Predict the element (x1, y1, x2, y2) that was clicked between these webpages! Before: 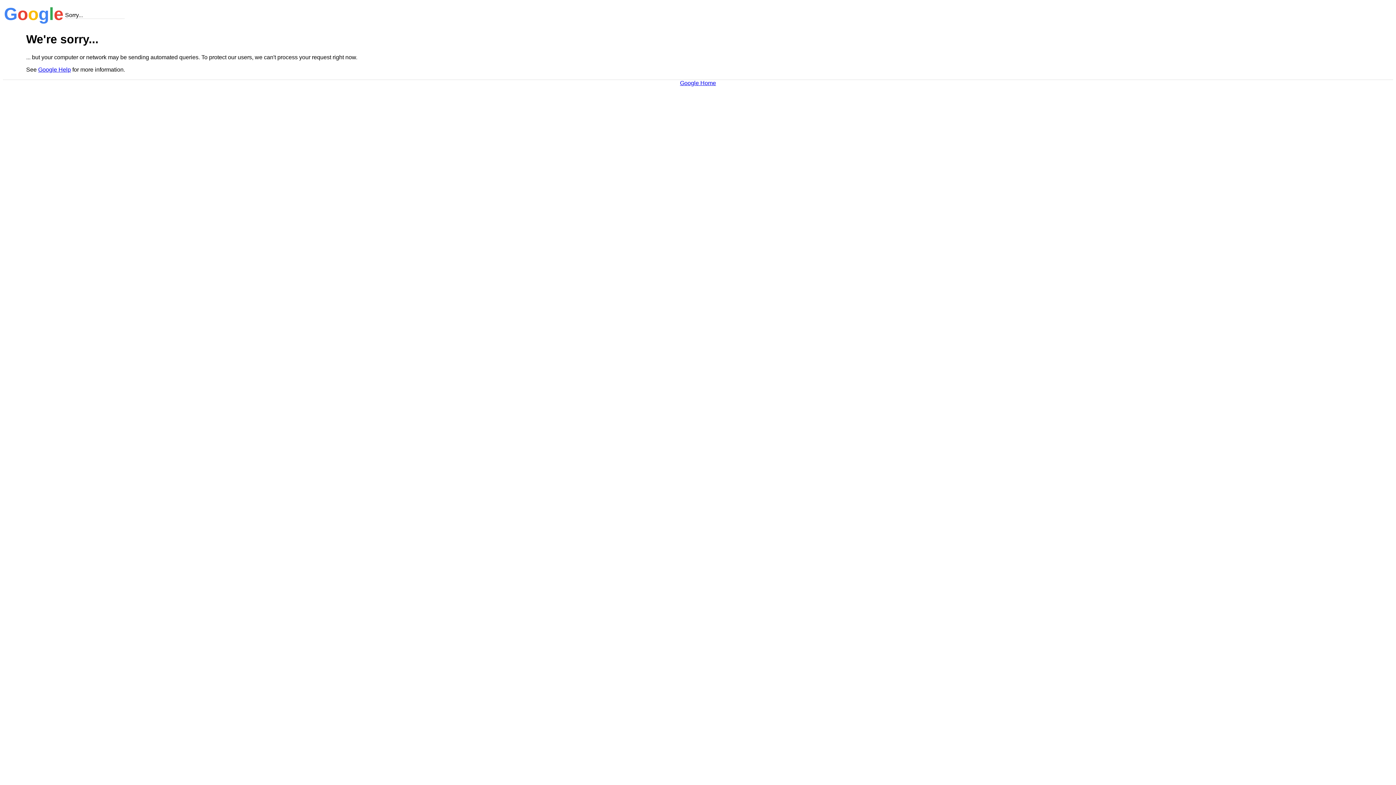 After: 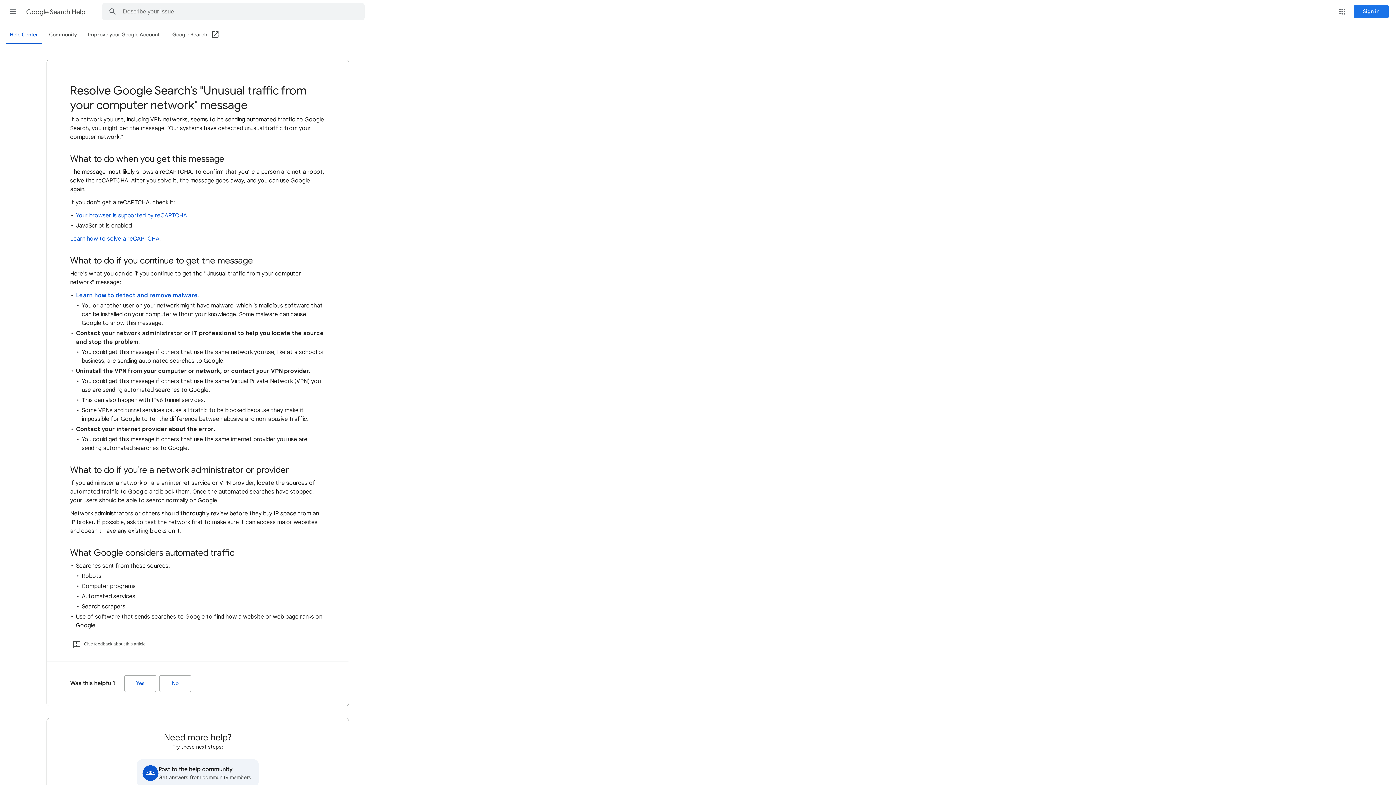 Action: label: Google Help bbox: (38, 66, 70, 72)